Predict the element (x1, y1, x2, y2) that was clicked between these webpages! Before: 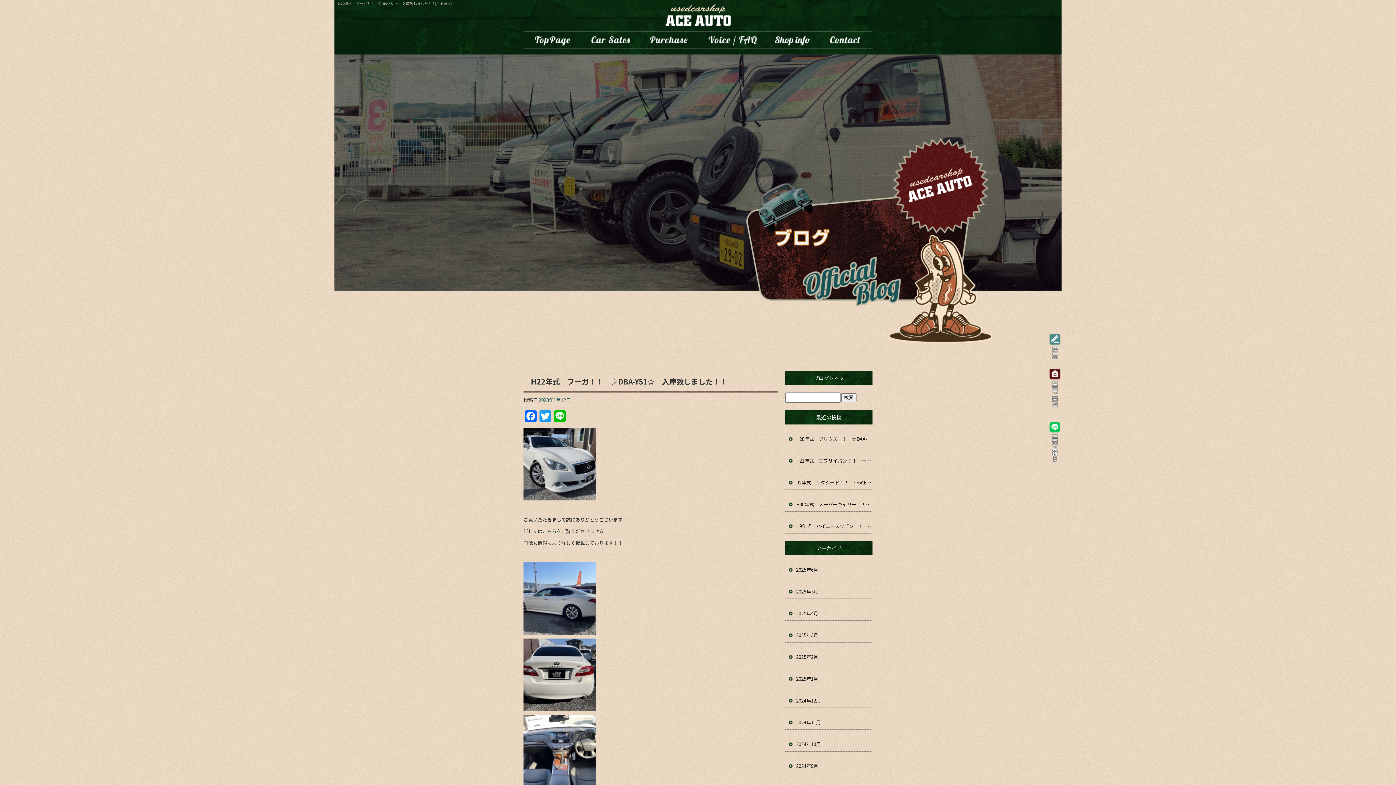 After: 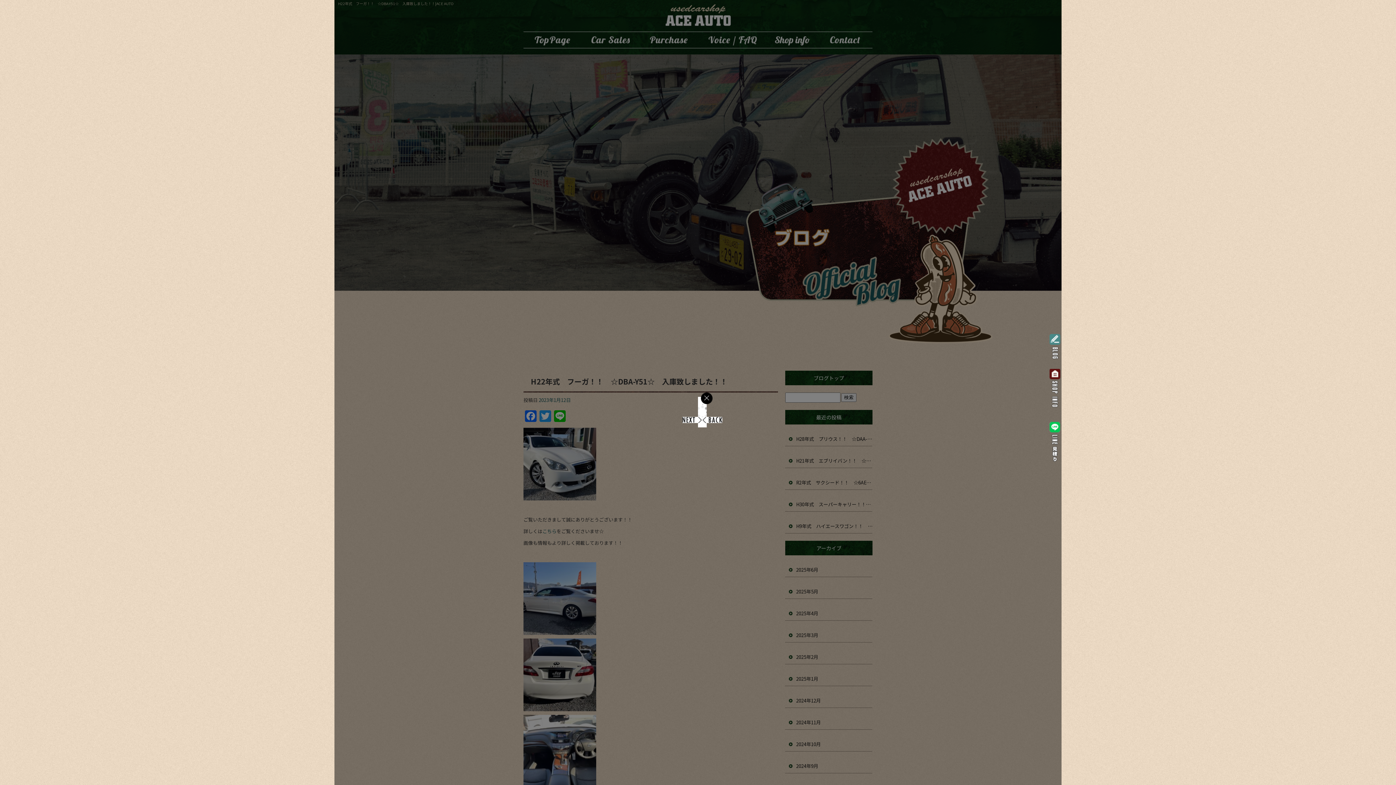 Action: bbox: (523, 493, 596, 500)